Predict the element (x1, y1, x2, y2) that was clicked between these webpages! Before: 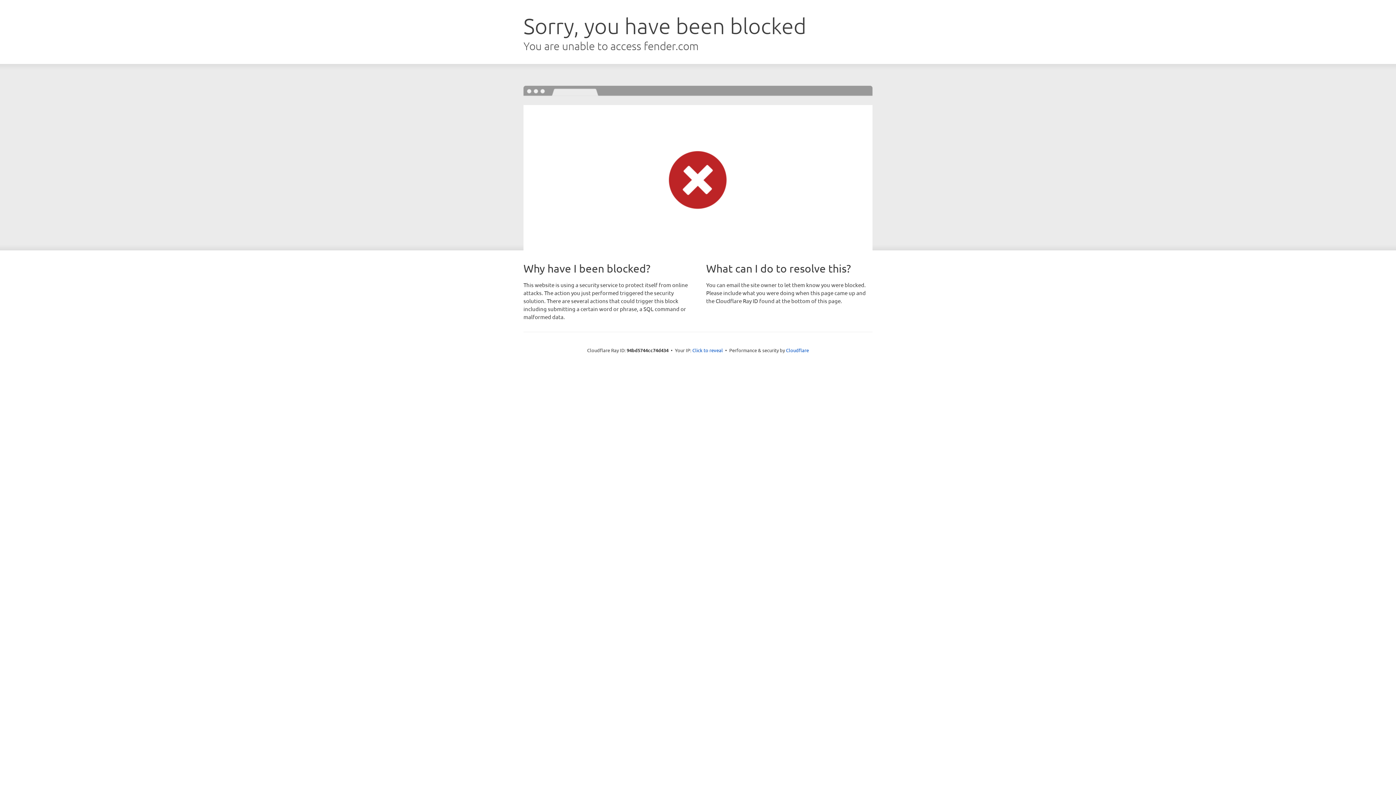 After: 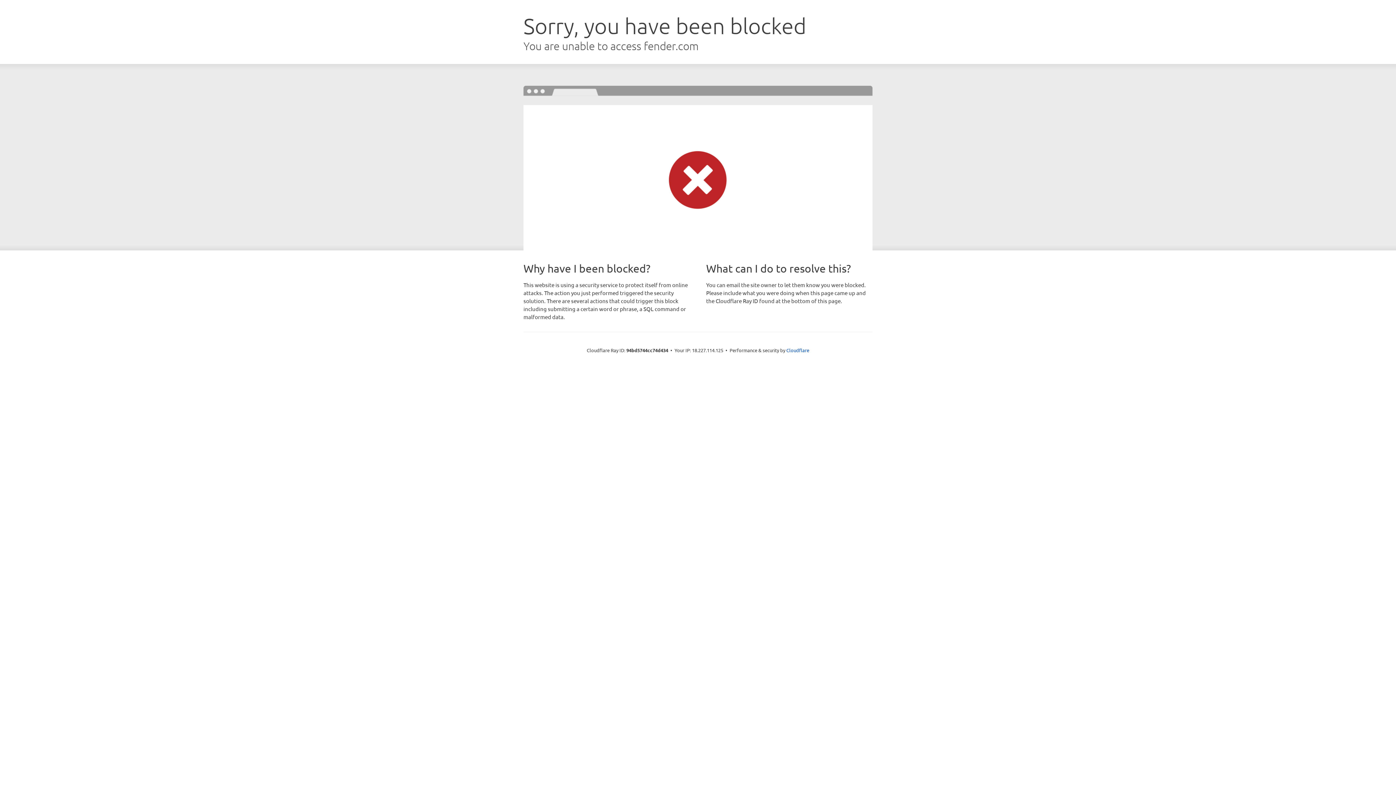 Action: bbox: (692, 346, 723, 353) label: Click to reveal